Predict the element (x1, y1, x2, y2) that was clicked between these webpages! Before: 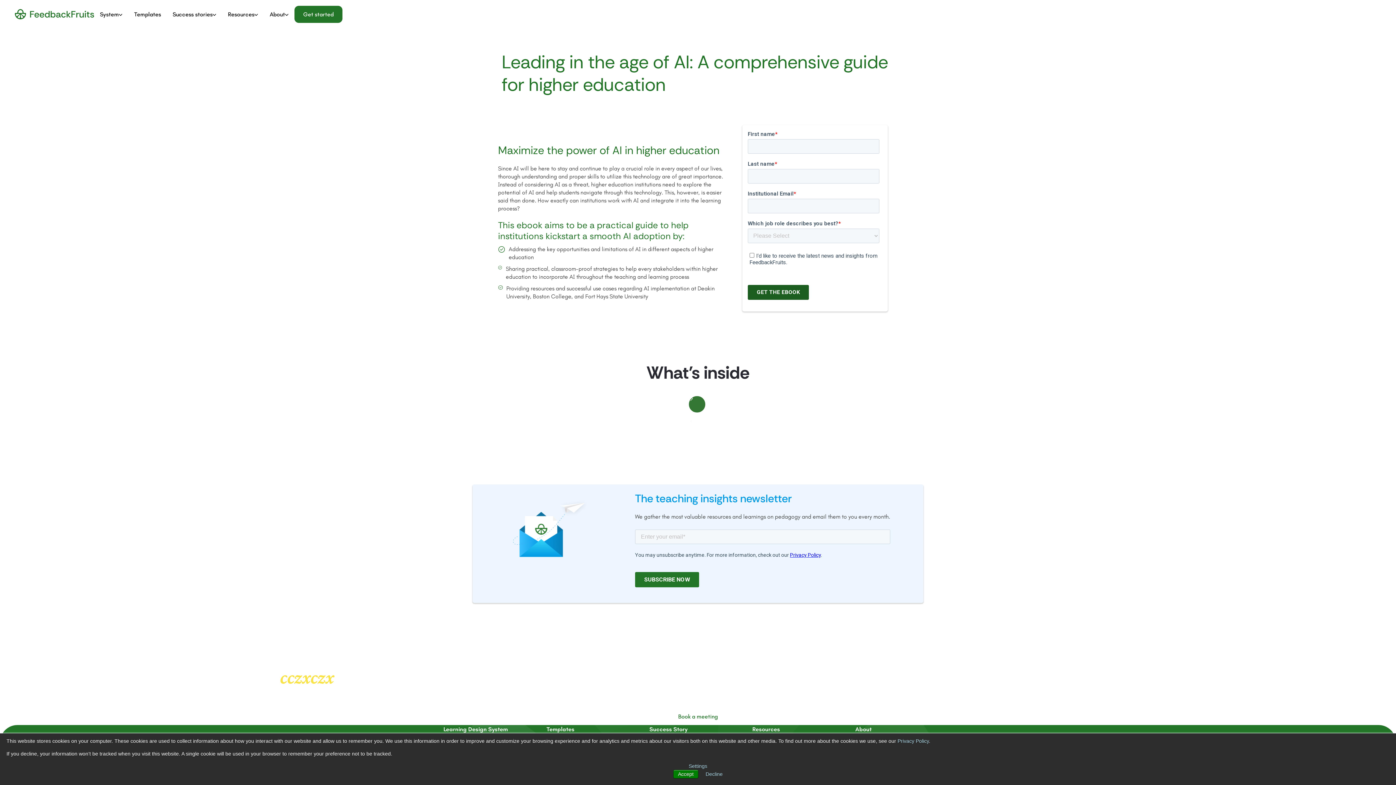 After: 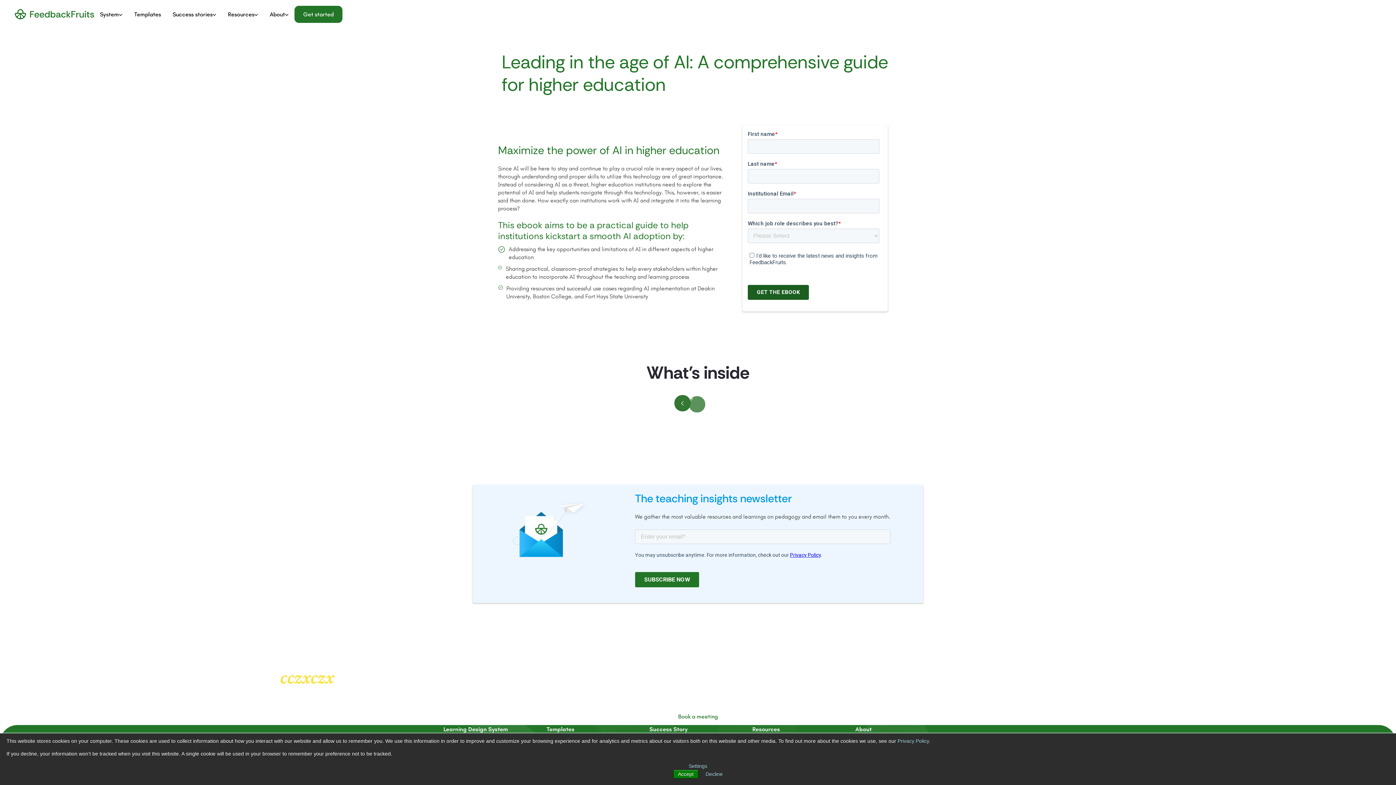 Action: label: next slide bbox: (689, 396, 705, 412)